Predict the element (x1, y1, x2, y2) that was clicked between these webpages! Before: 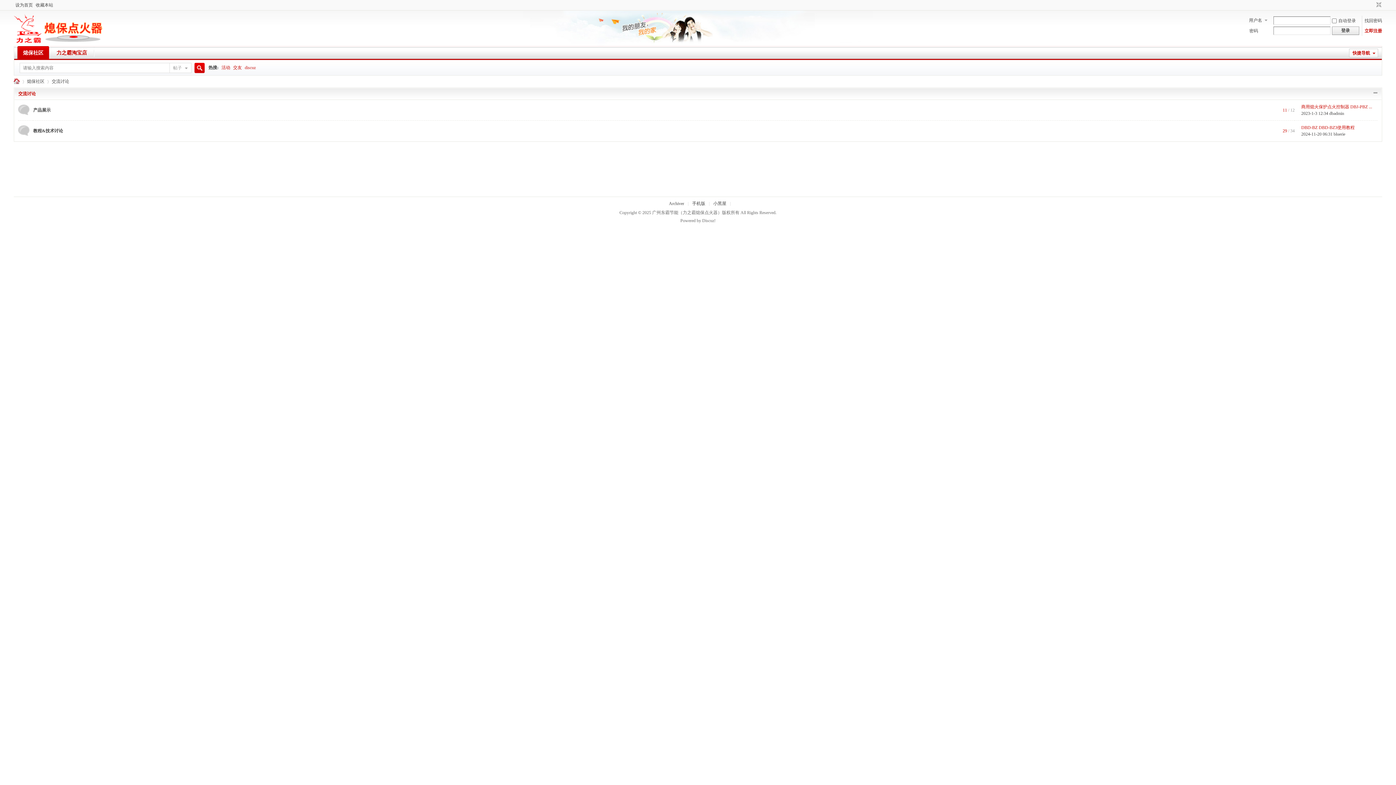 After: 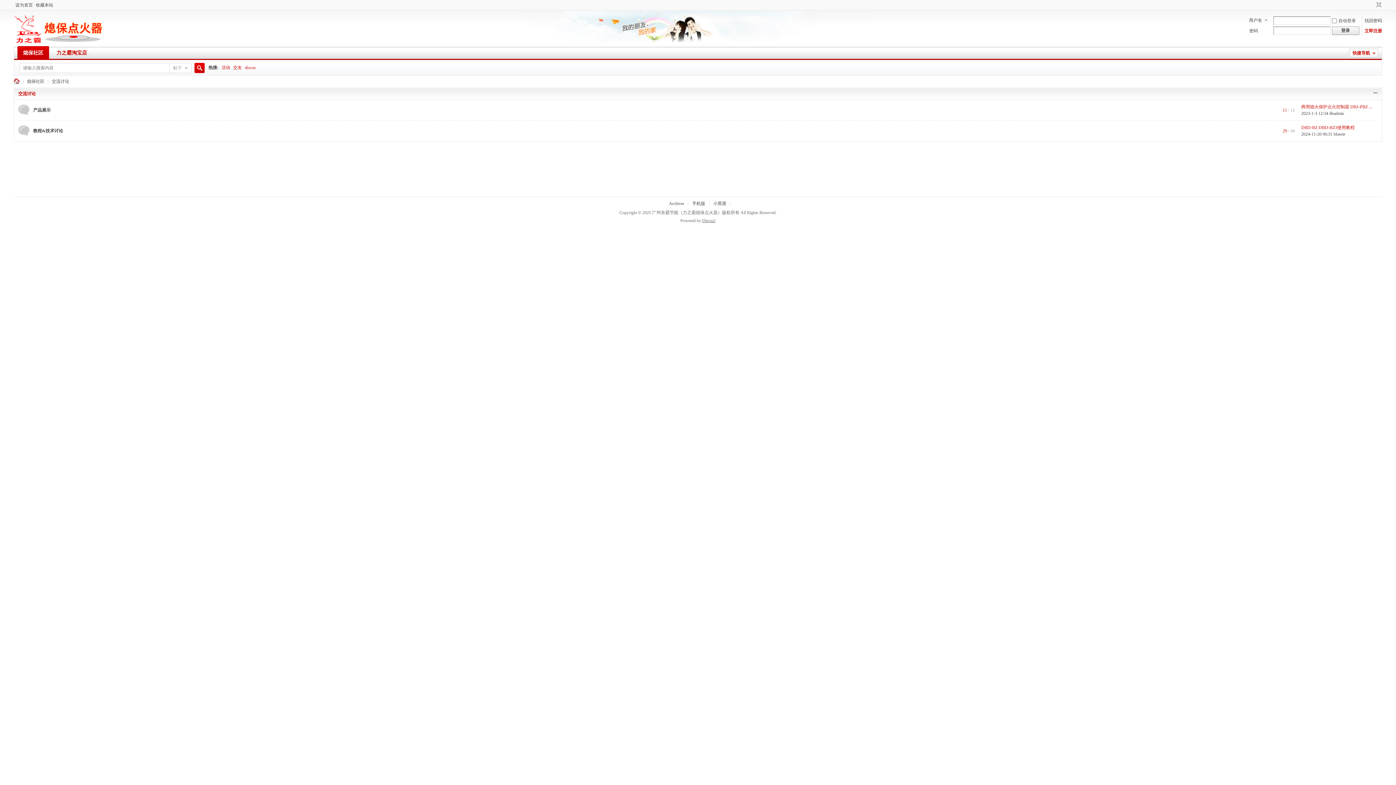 Action: label: Discuz! bbox: (702, 218, 715, 223)